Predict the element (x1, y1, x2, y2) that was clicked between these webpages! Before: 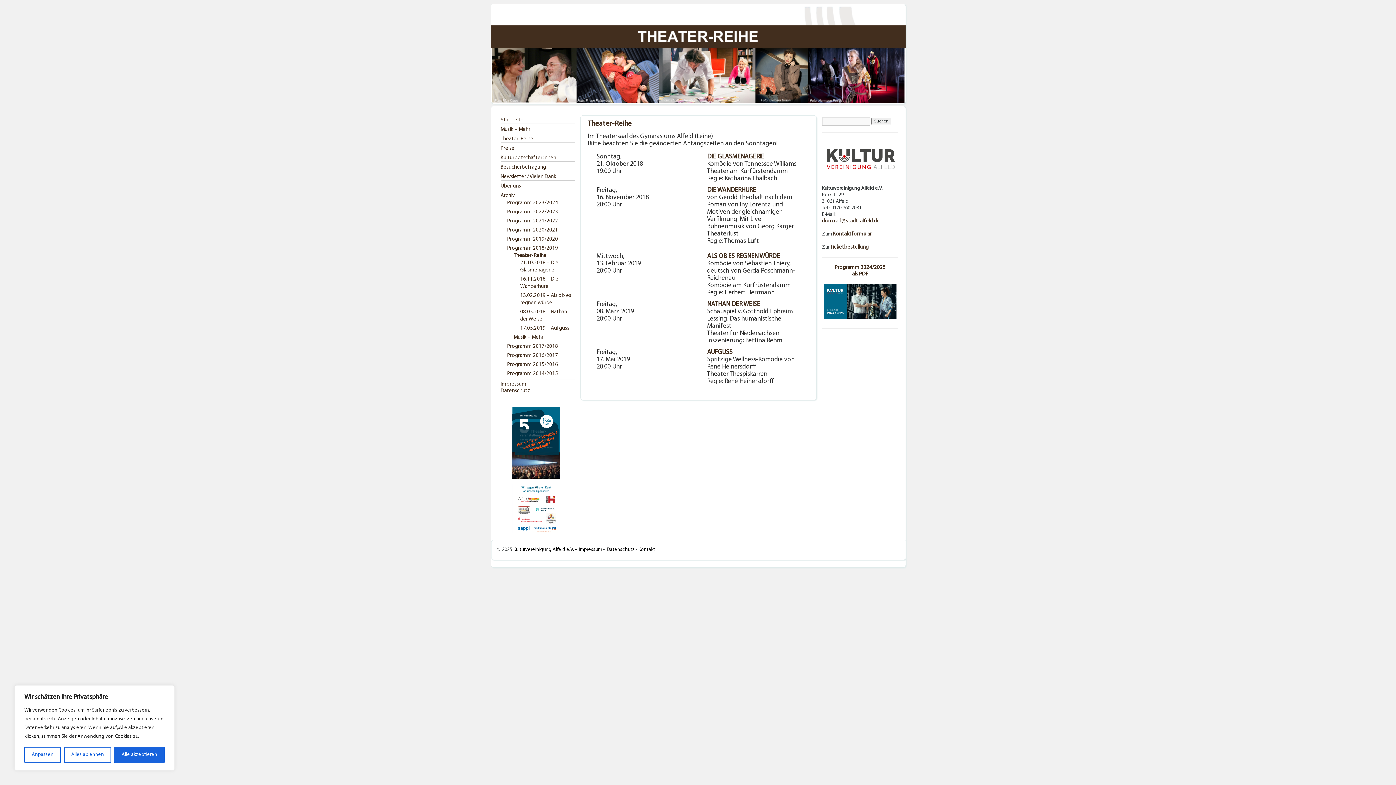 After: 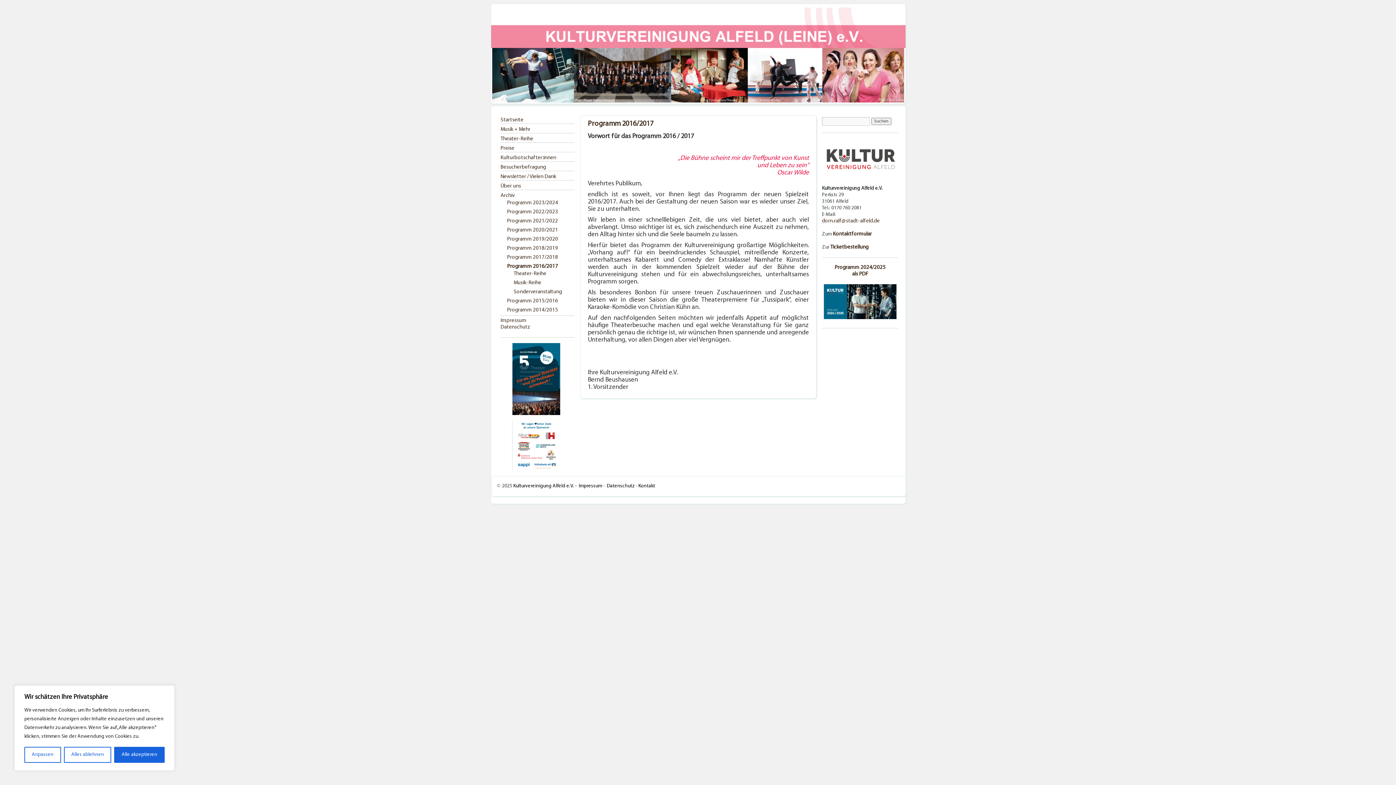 Action: bbox: (507, 353, 558, 358) label: Programm 2016/2017